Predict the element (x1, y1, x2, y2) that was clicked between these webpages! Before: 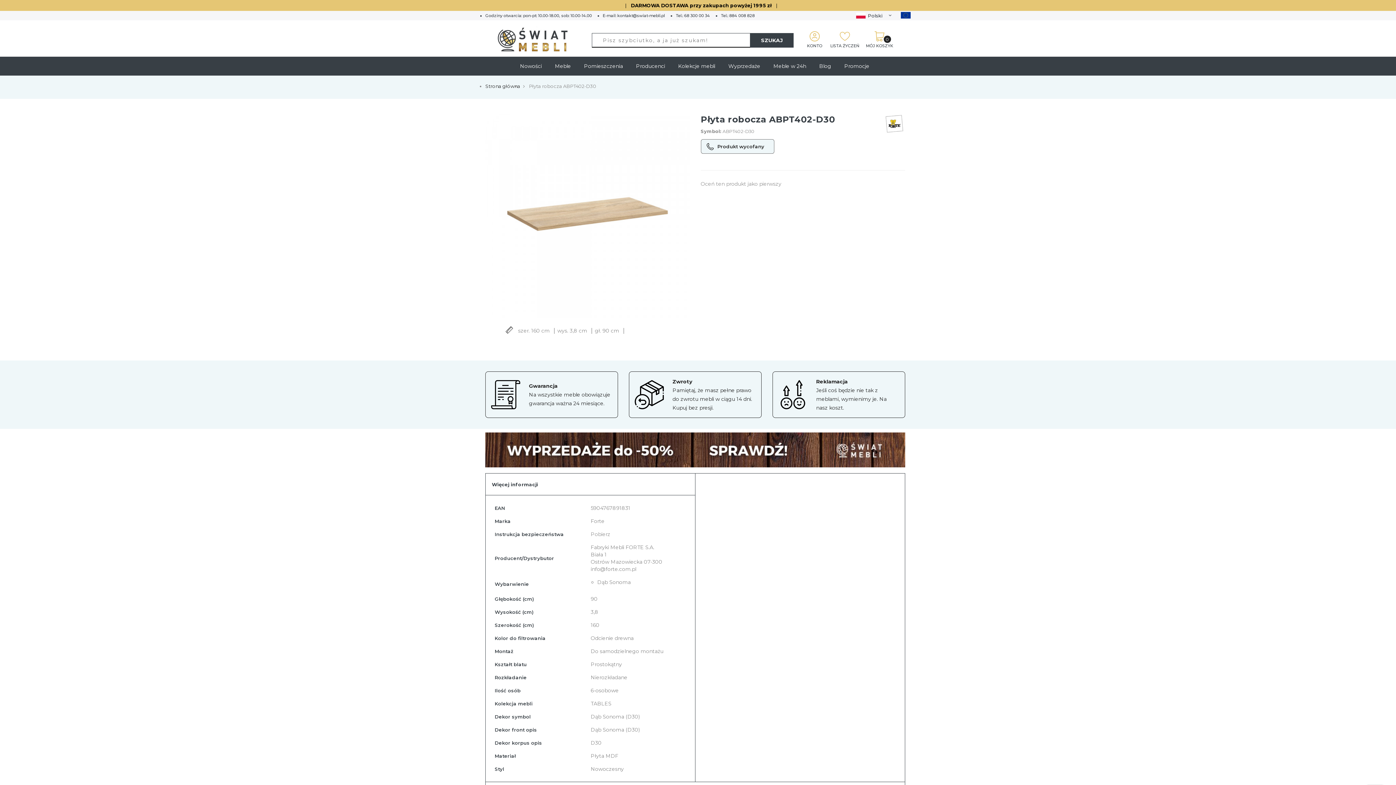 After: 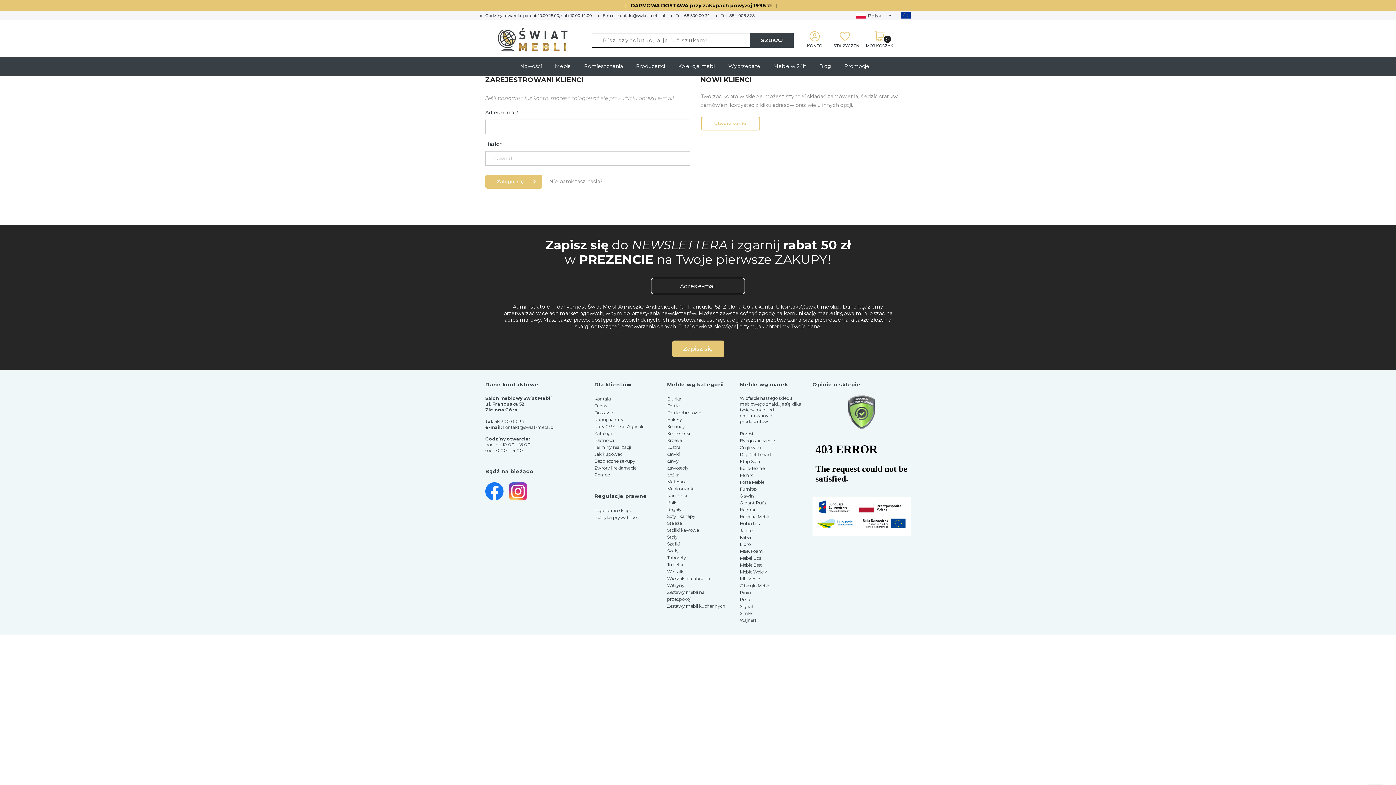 Action: bbox: (830, 31, 859, 48) label: LISTA ŻYCZEŃ